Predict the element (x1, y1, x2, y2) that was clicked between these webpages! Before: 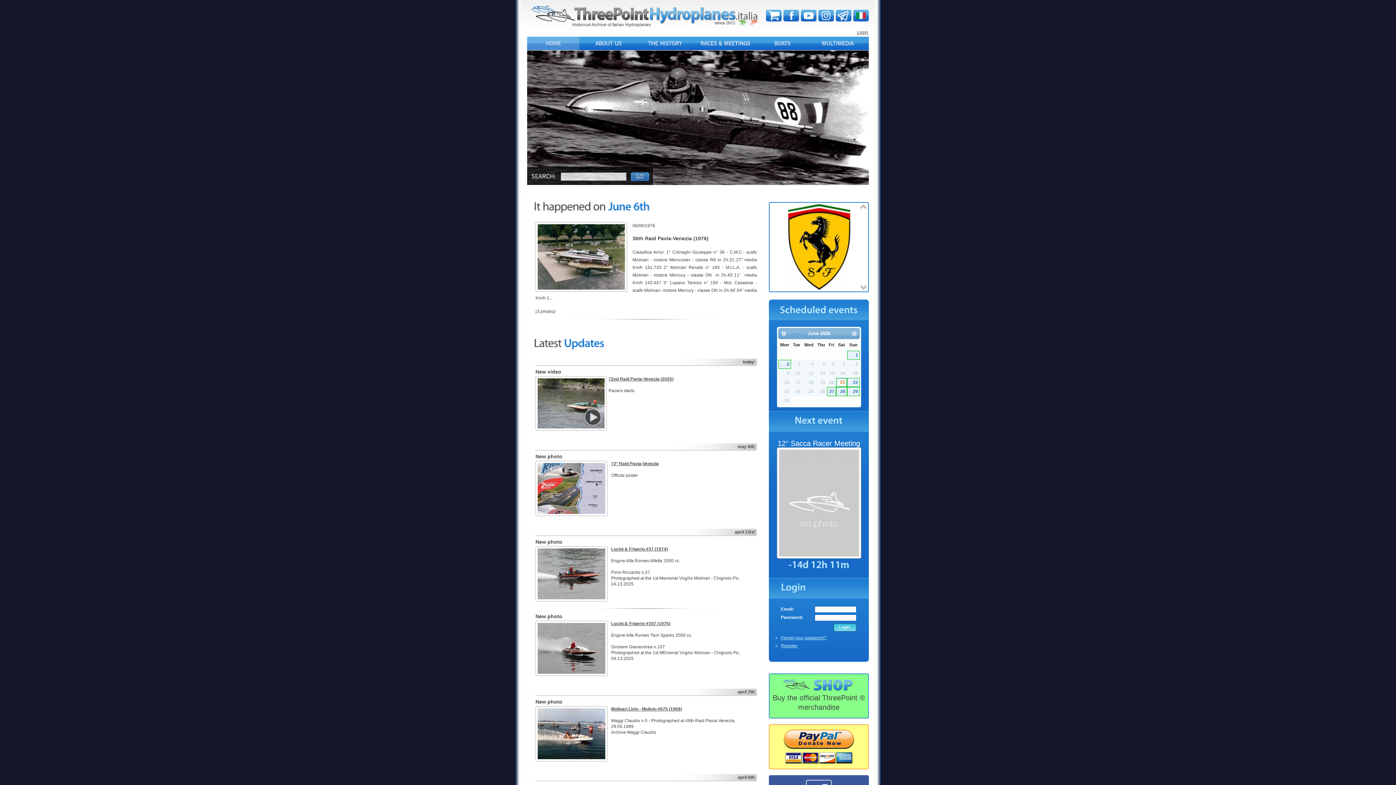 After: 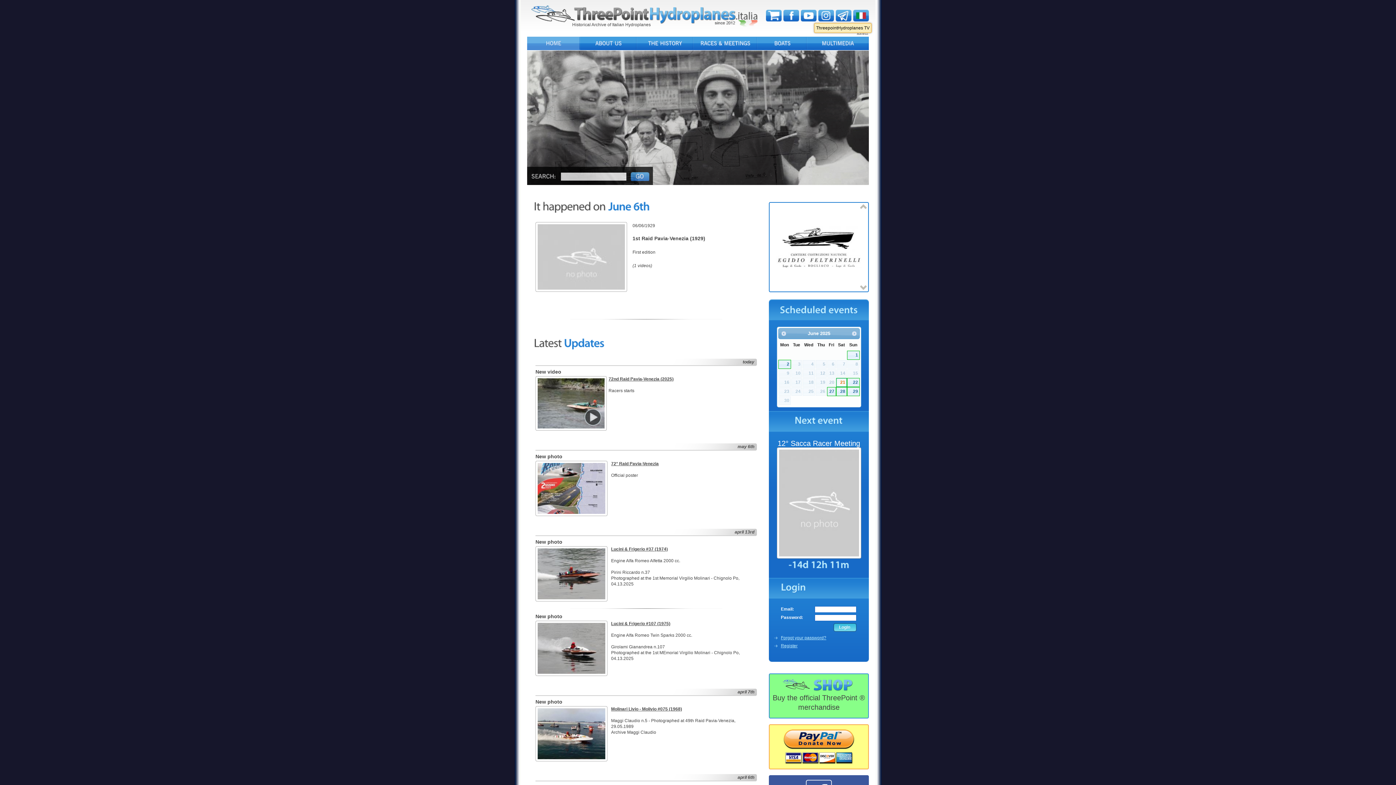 Action: bbox: (801, 10, 816, 15)